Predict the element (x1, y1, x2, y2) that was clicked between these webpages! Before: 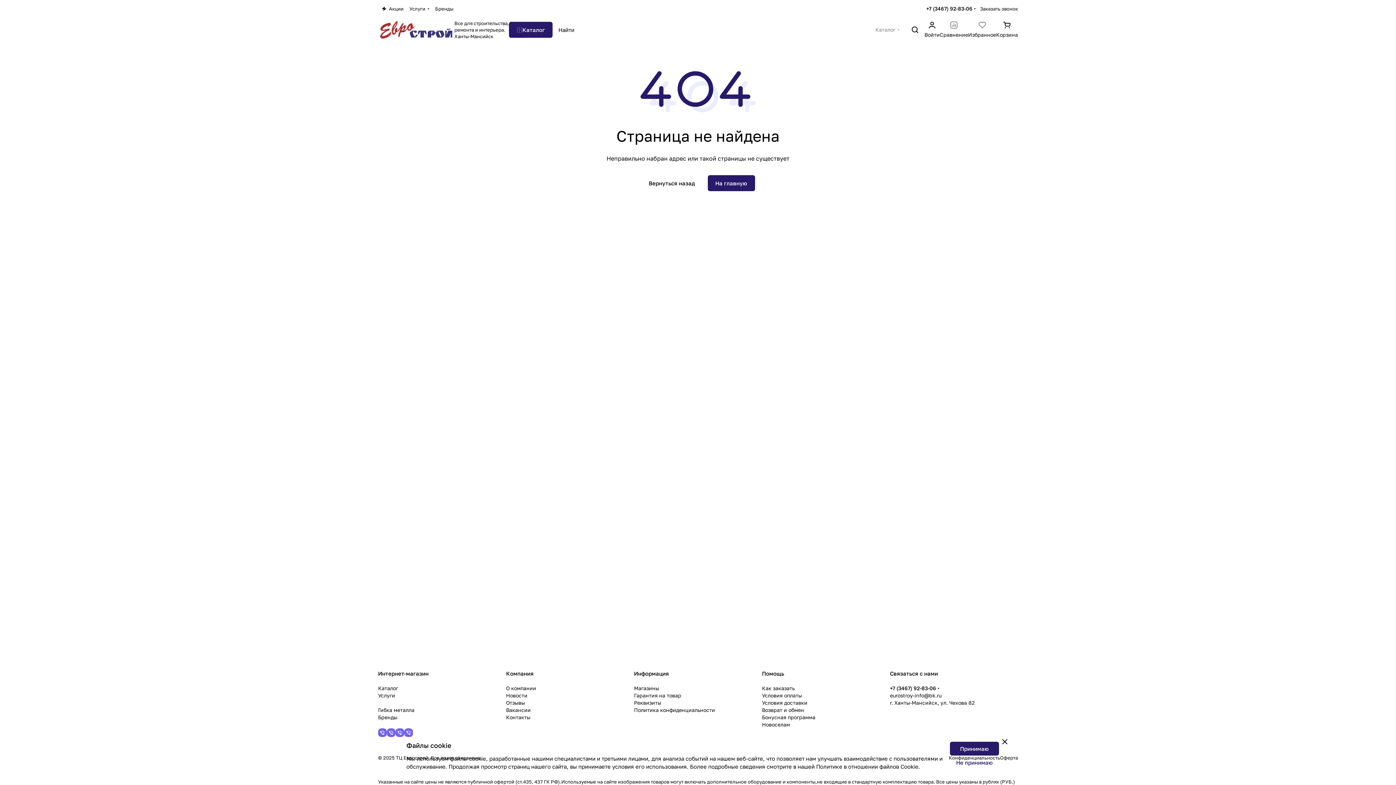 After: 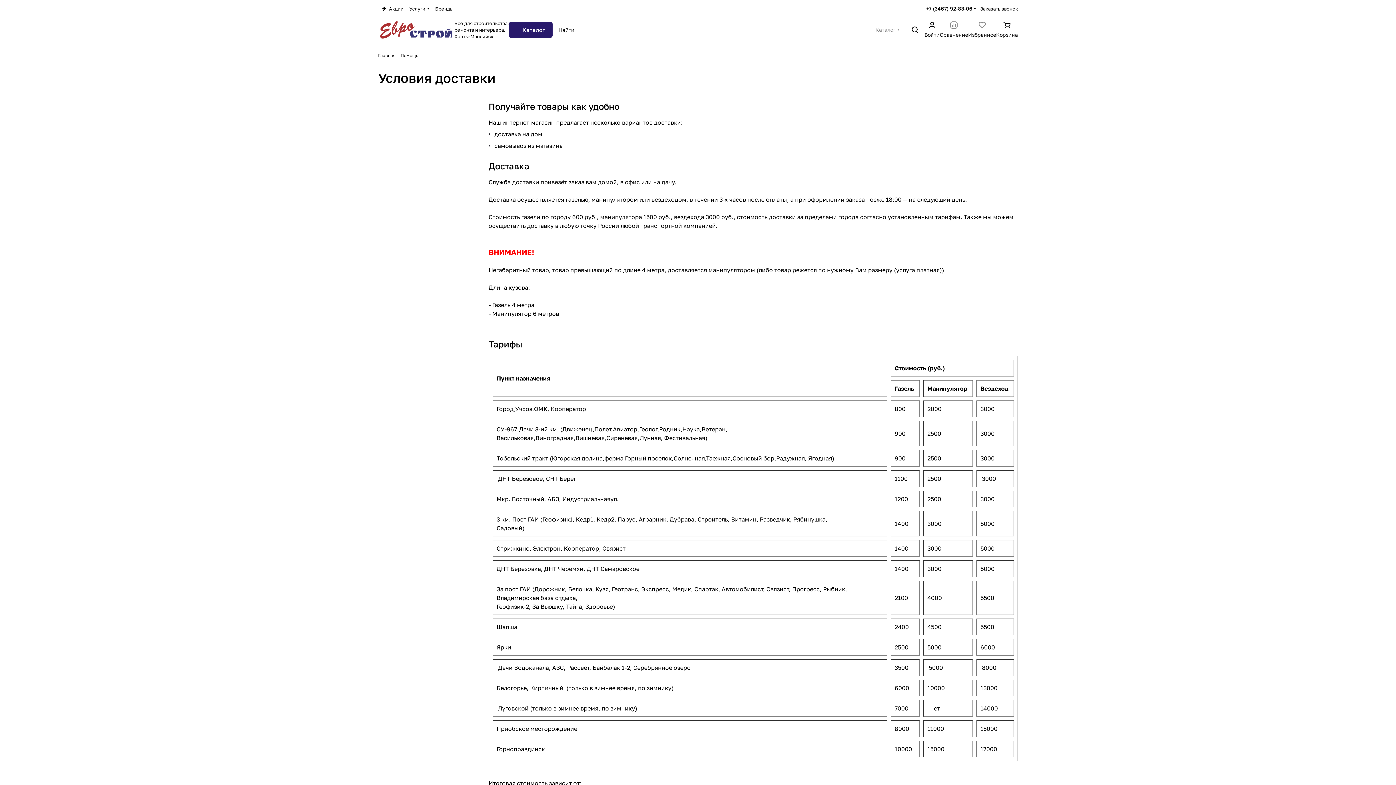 Action: bbox: (762, 700, 807, 706) label: Условия доставки